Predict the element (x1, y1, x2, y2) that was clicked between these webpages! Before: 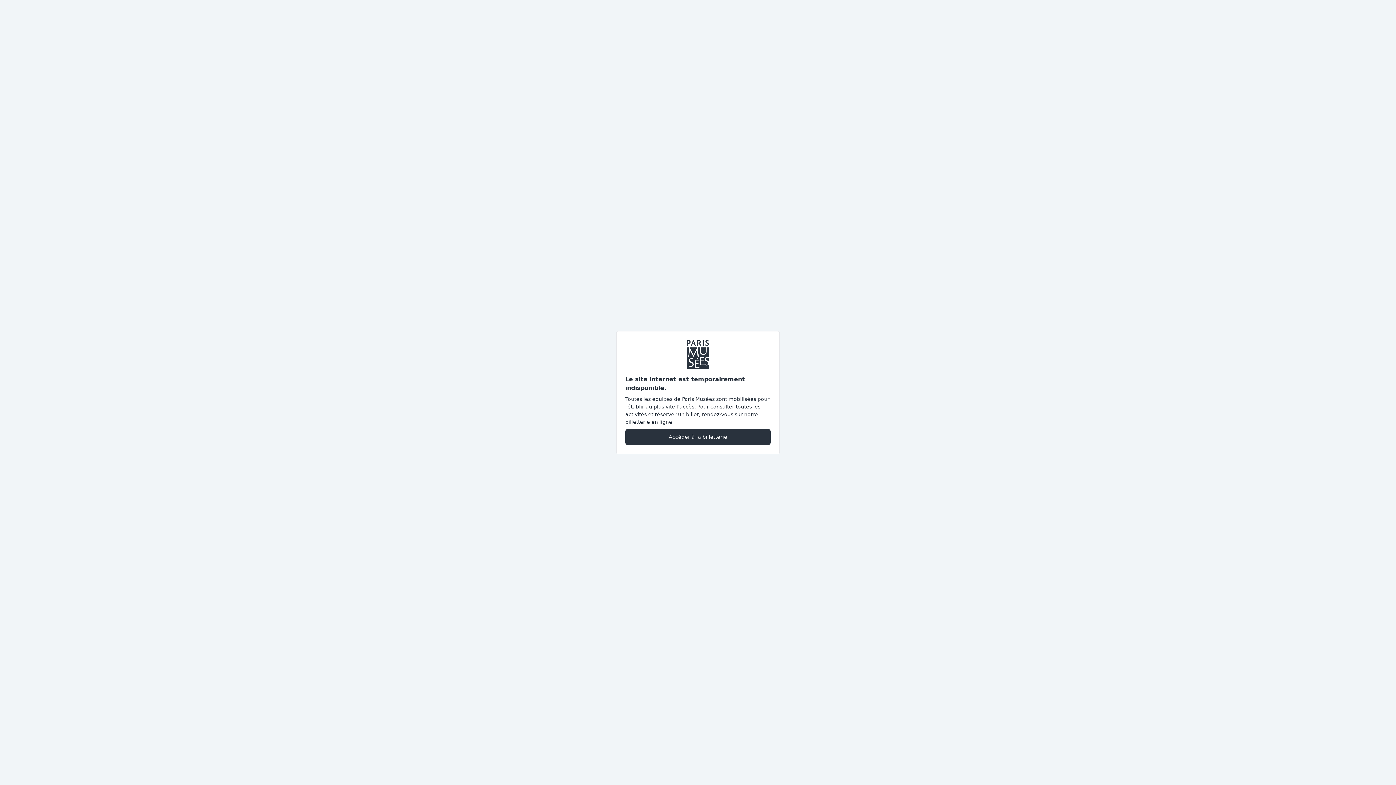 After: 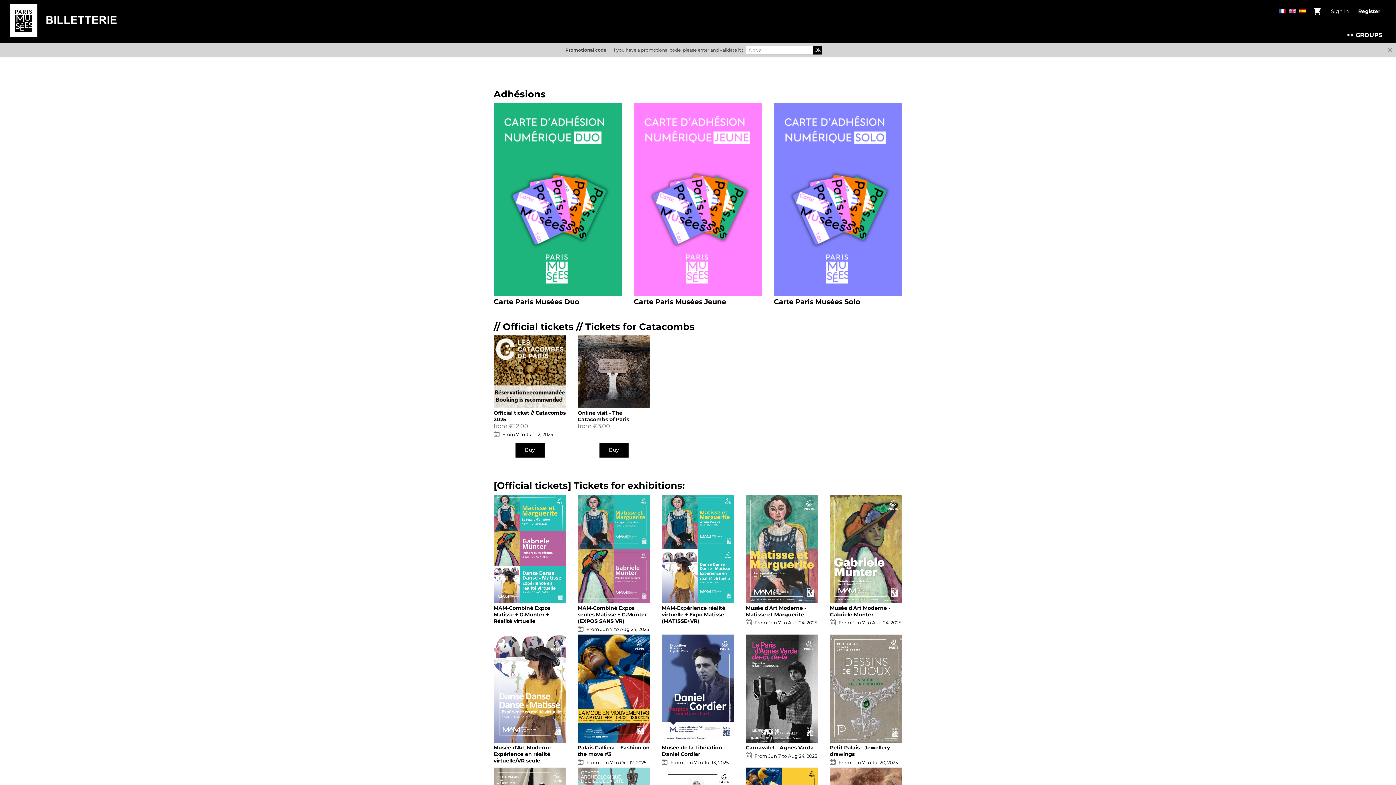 Action: bbox: (625, 428, 770, 445) label: Accéder à la billetterie